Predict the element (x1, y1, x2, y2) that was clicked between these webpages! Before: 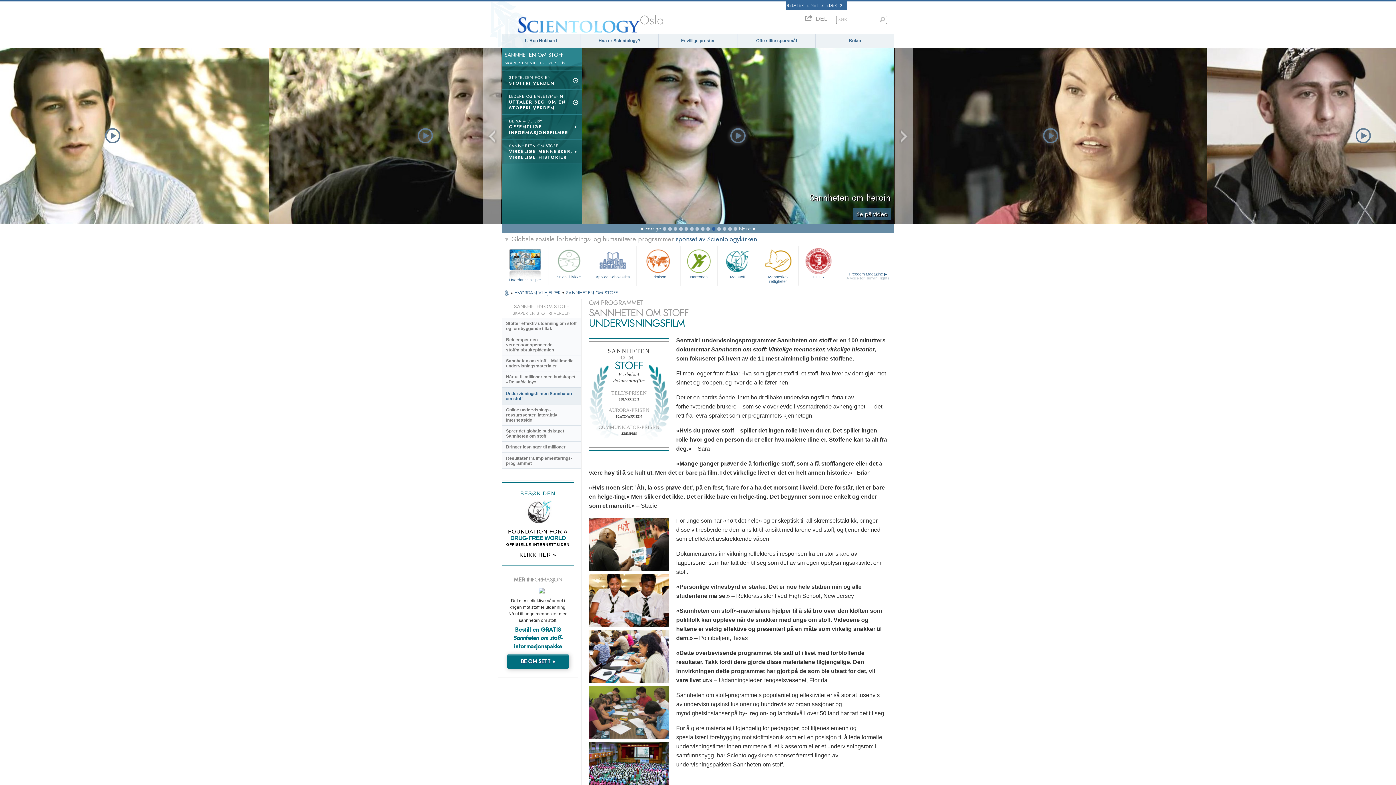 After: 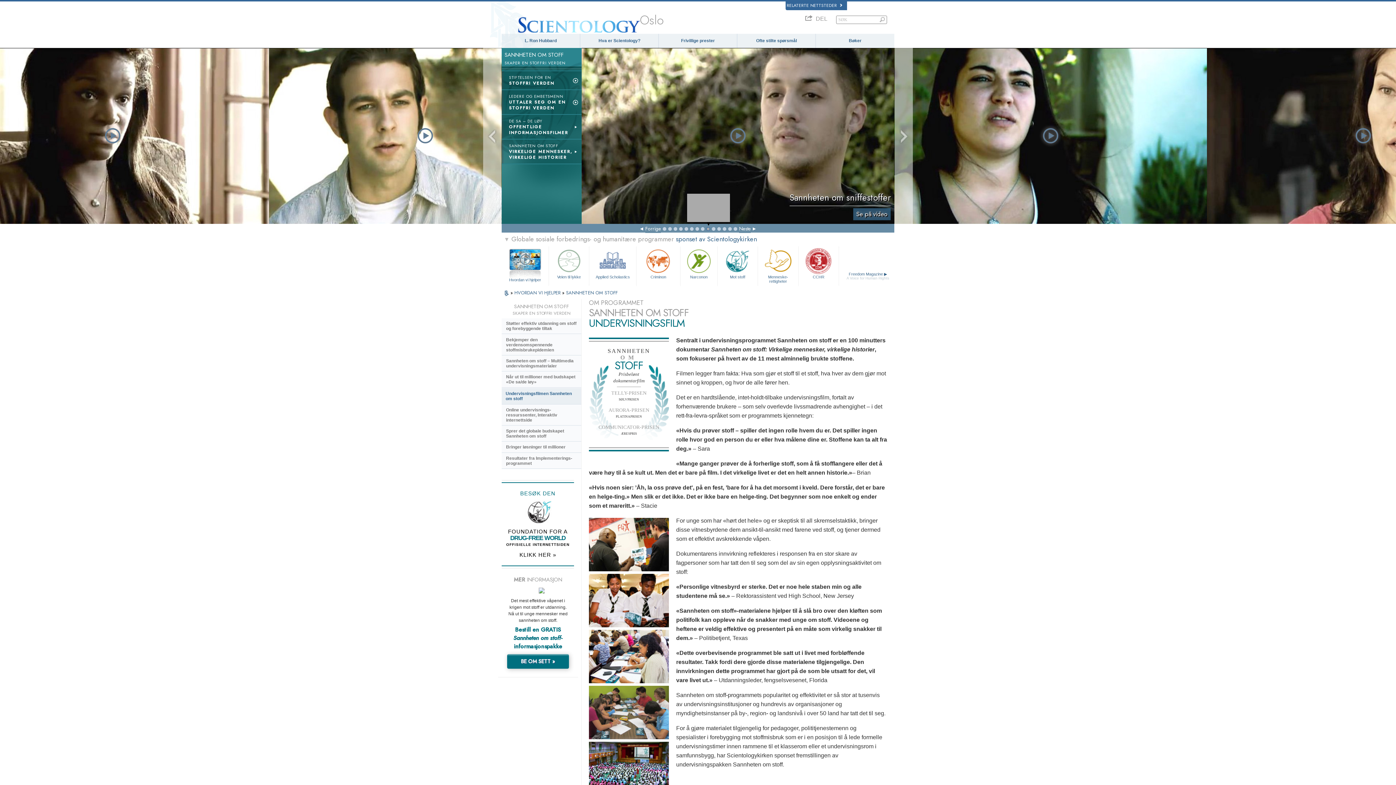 Action: bbox: (706, 227, 710, 230)